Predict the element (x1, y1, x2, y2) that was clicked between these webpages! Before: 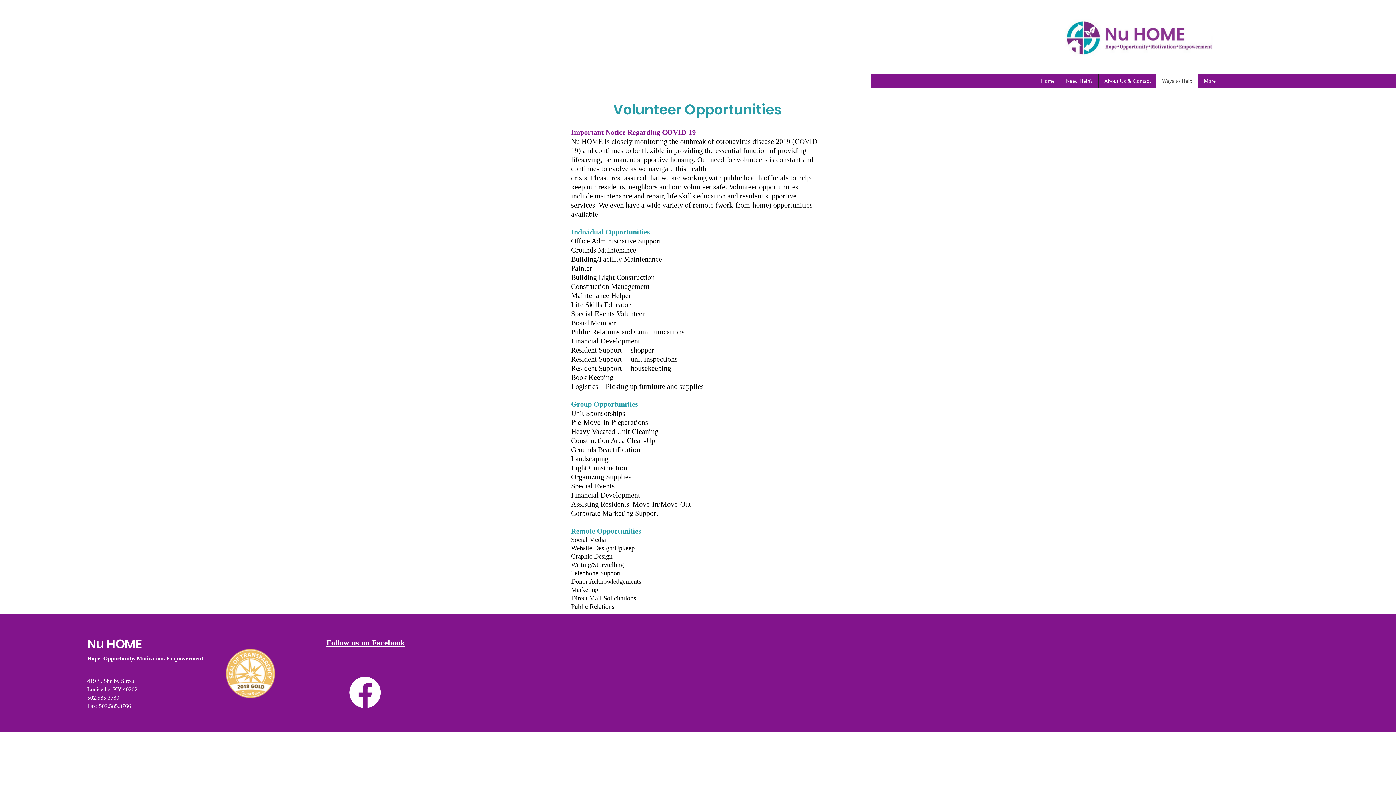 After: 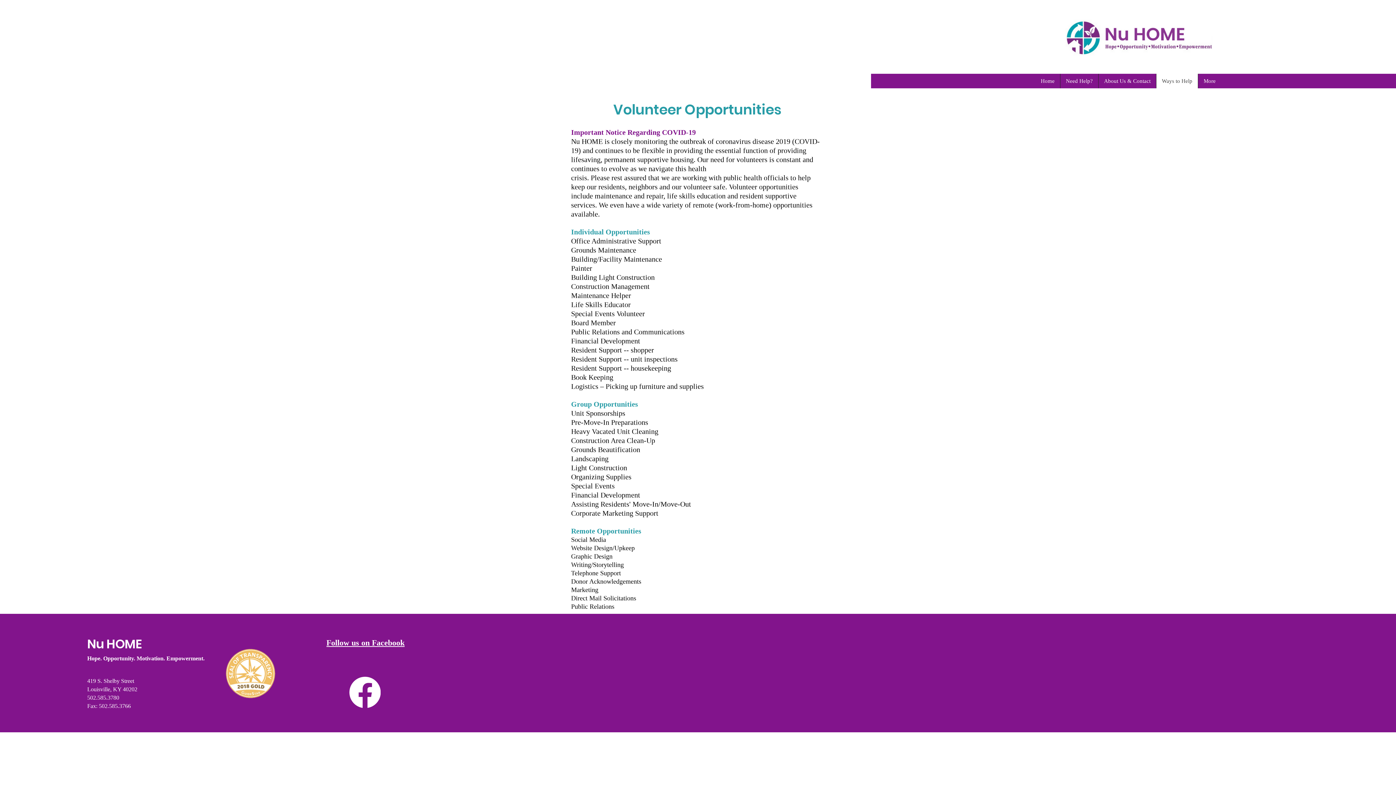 Action: label: Facebook bbox: (349, 677, 380, 708)